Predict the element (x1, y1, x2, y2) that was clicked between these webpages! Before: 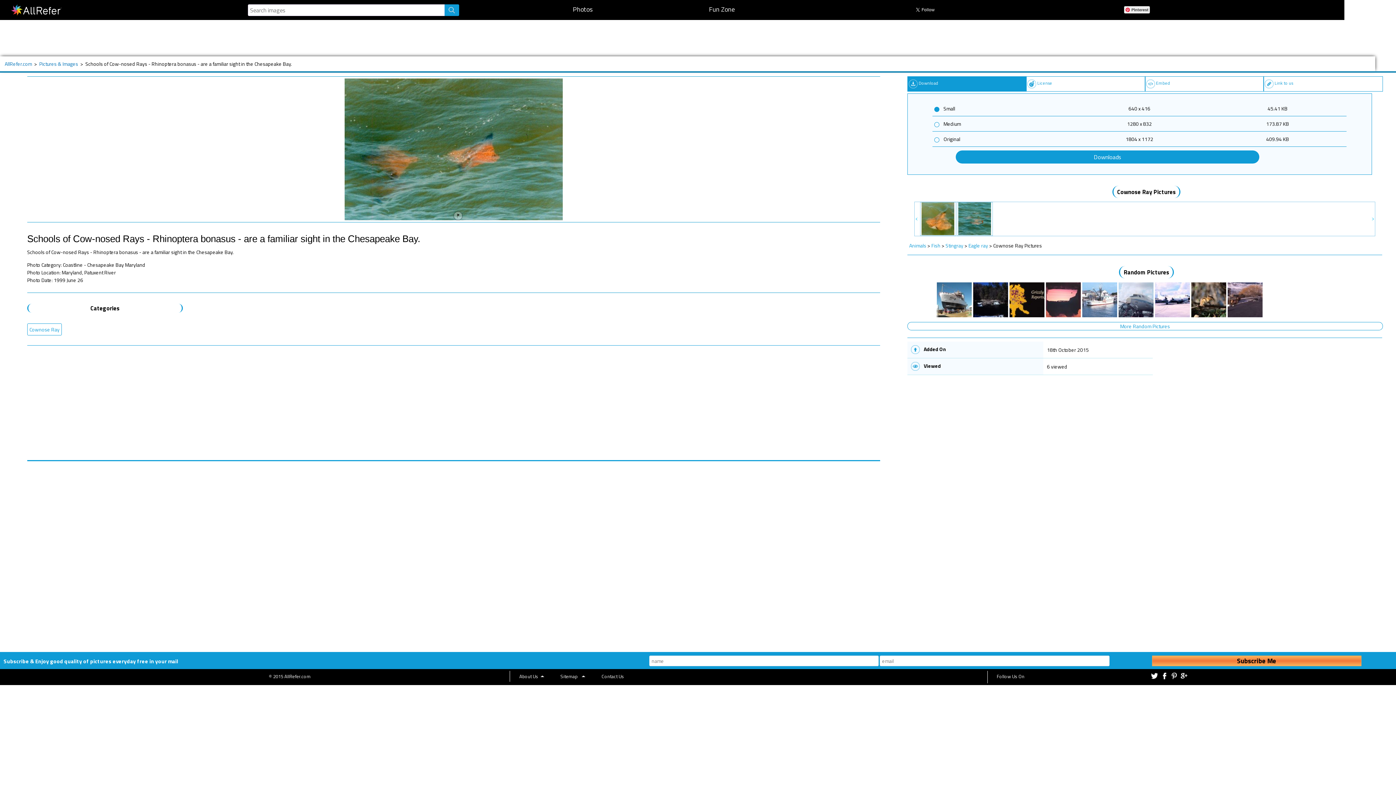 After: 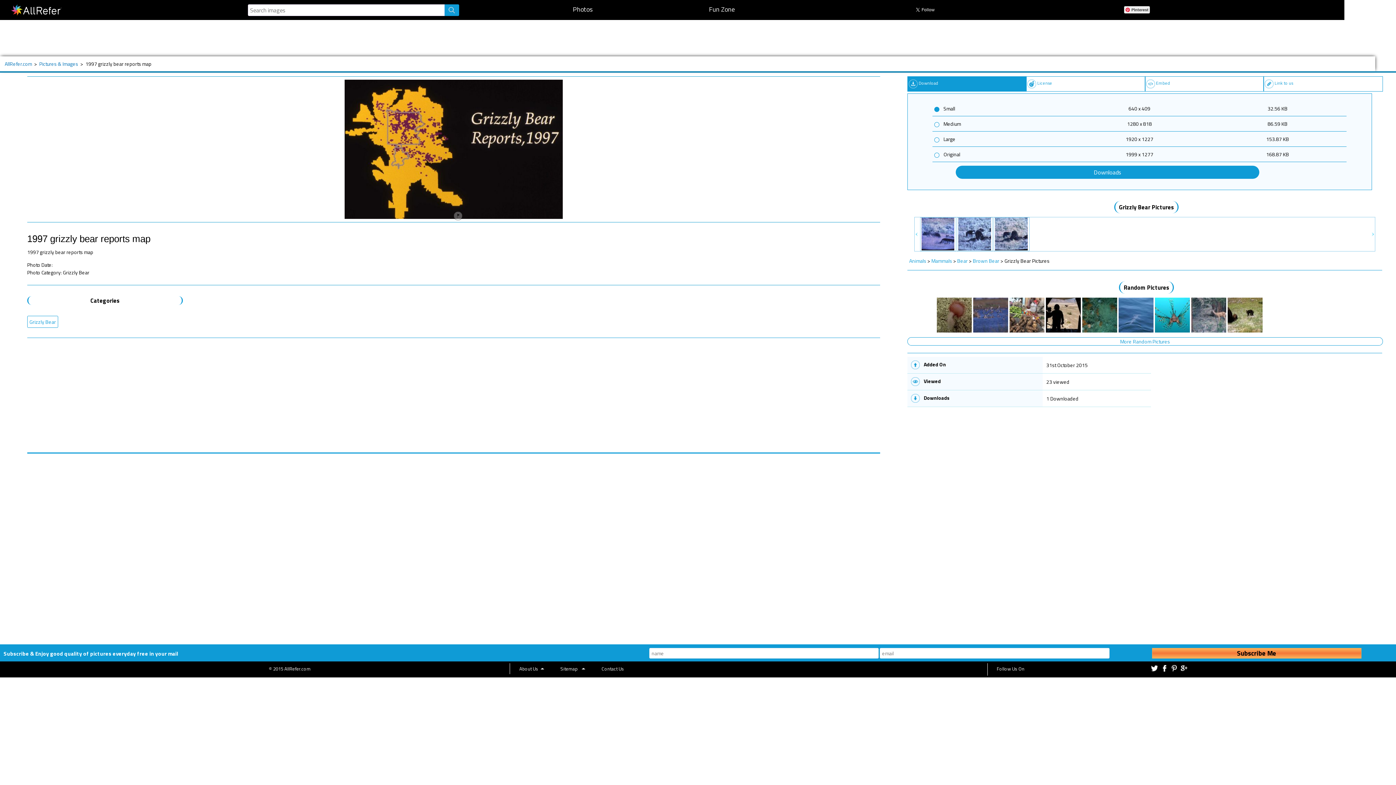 Action: bbox: (1009, 312, 1044, 318)